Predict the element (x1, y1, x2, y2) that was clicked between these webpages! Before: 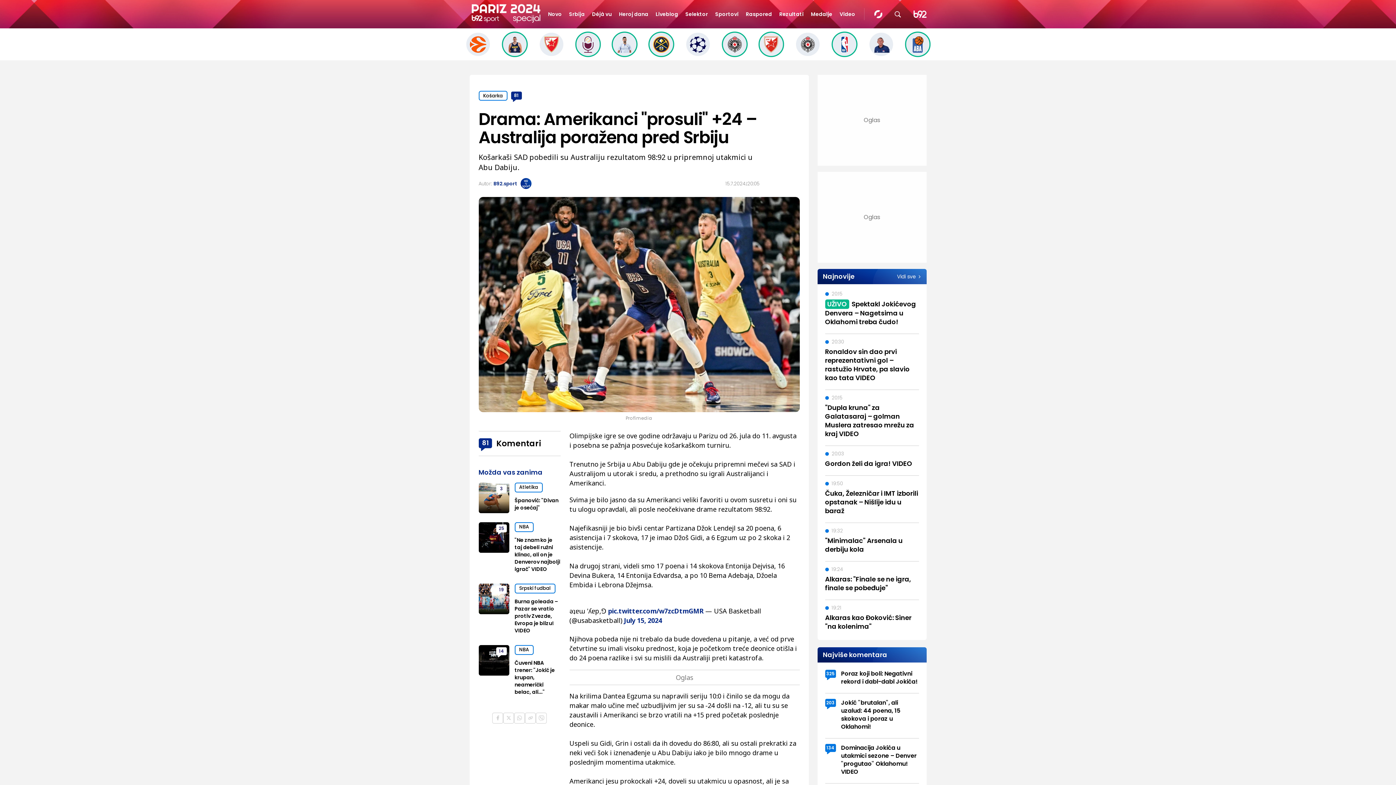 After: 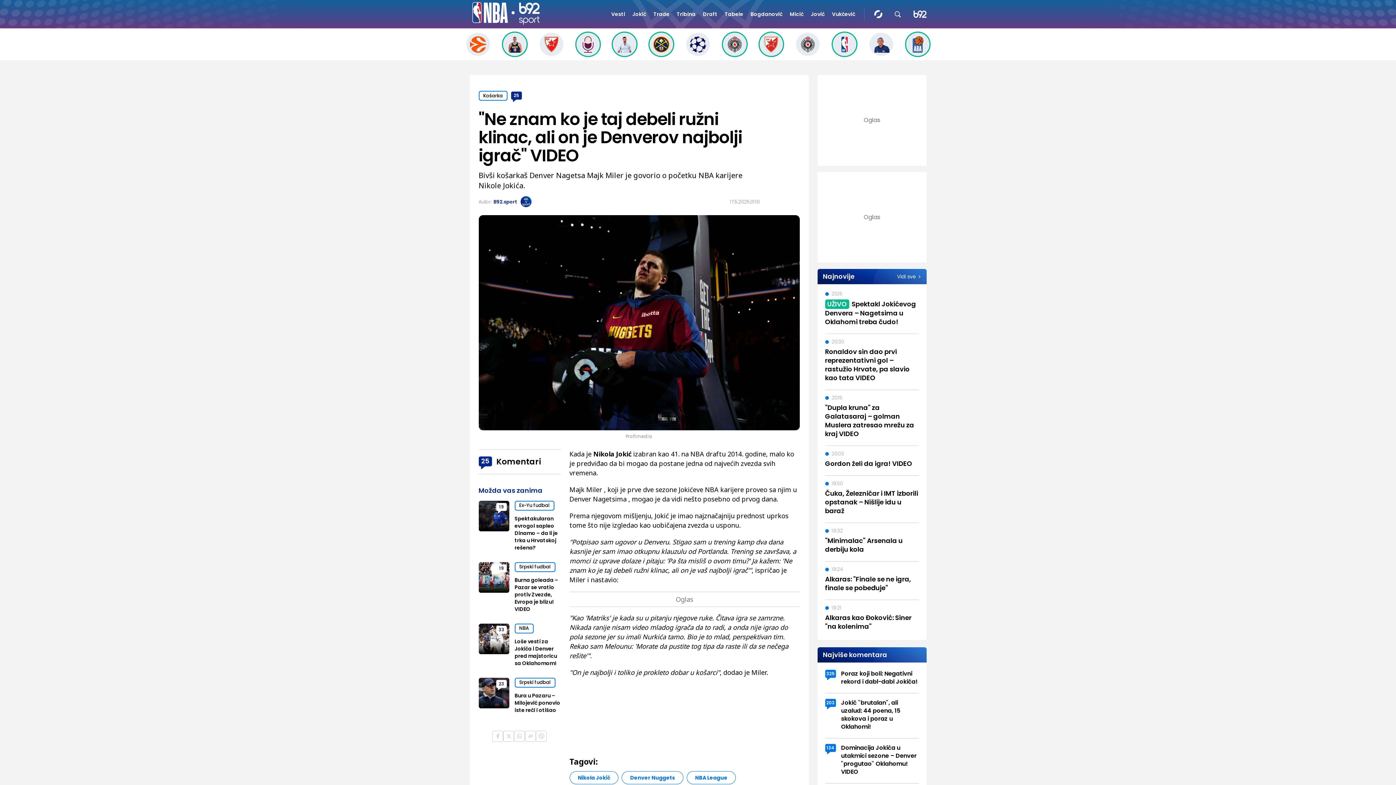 Action: bbox: (478, 522, 509, 552)